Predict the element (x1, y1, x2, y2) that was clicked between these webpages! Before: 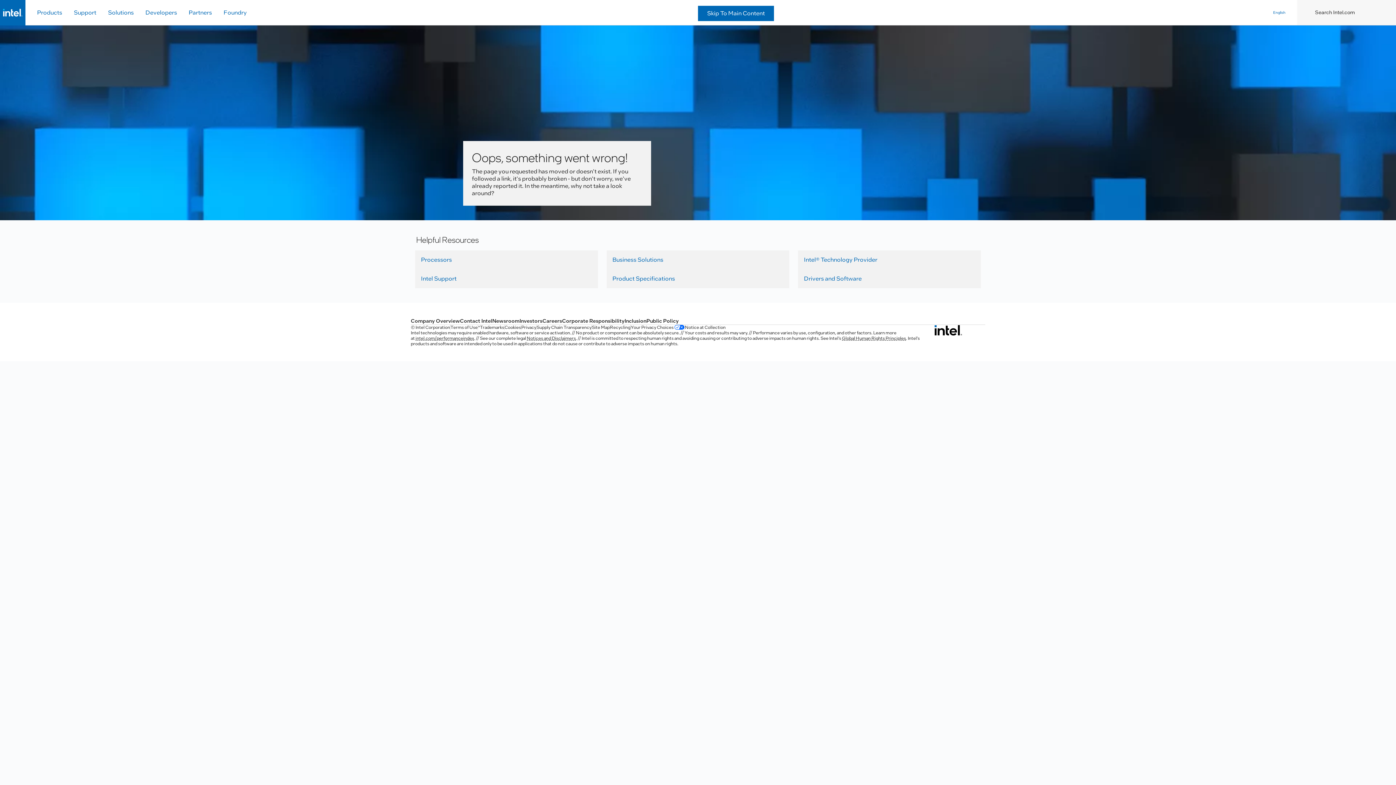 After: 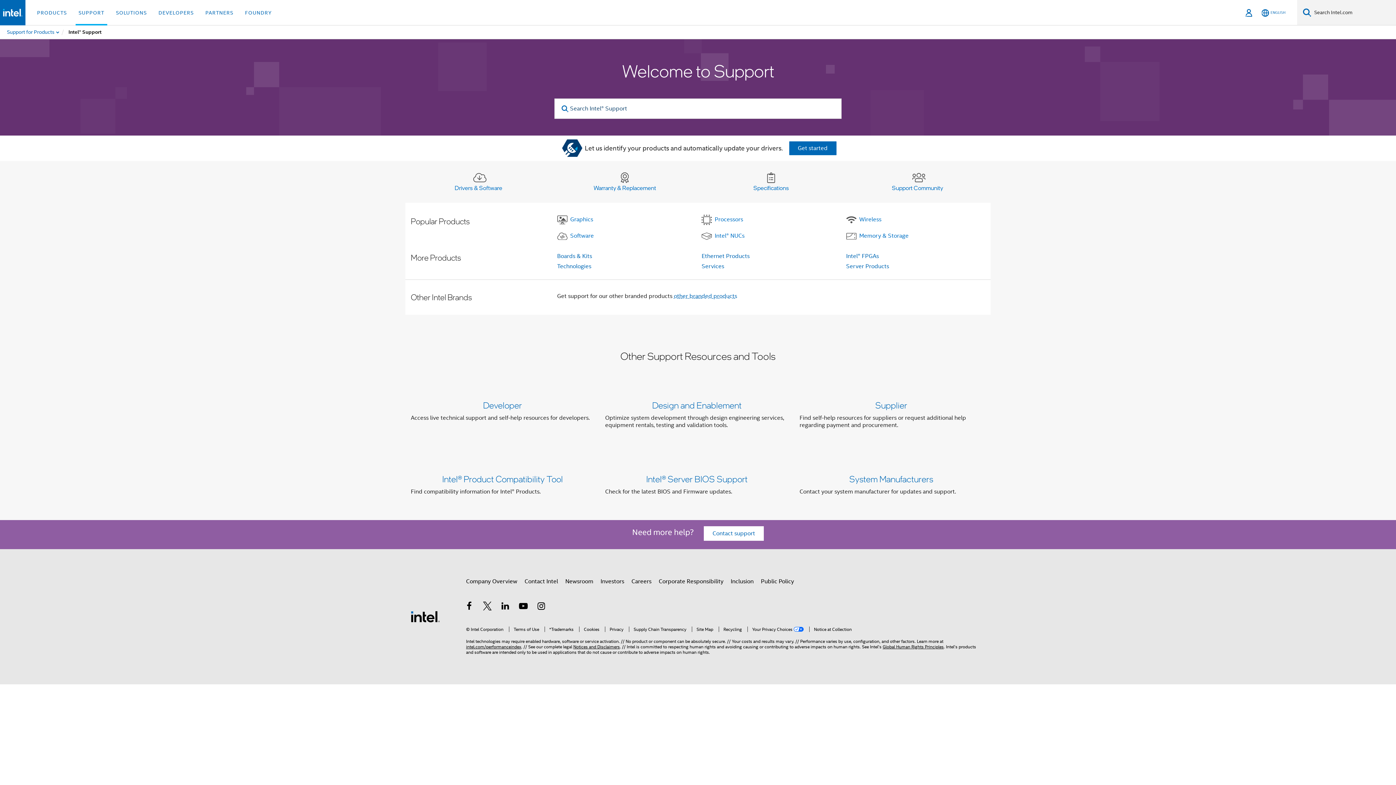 Action: bbox: (415, 269, 598, 288) label: Intel Support